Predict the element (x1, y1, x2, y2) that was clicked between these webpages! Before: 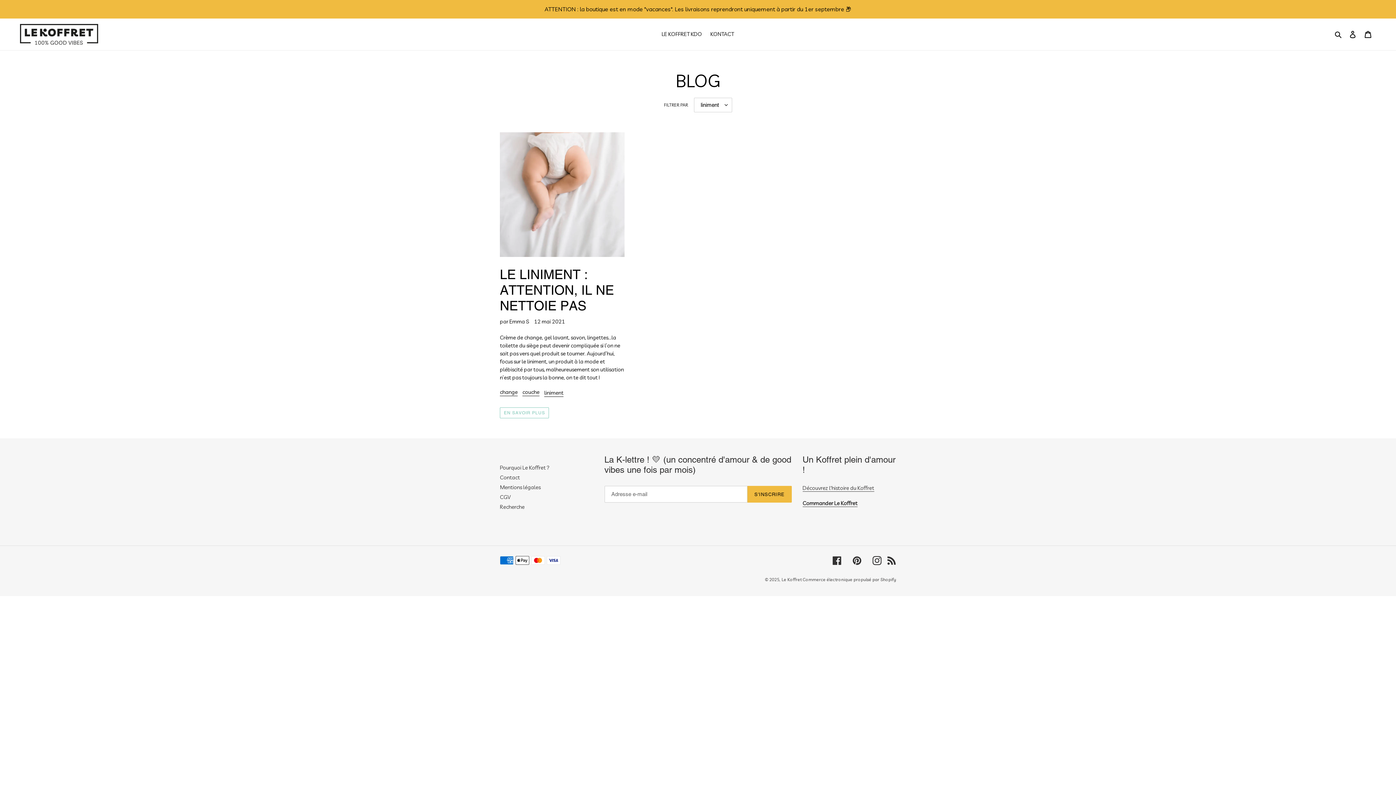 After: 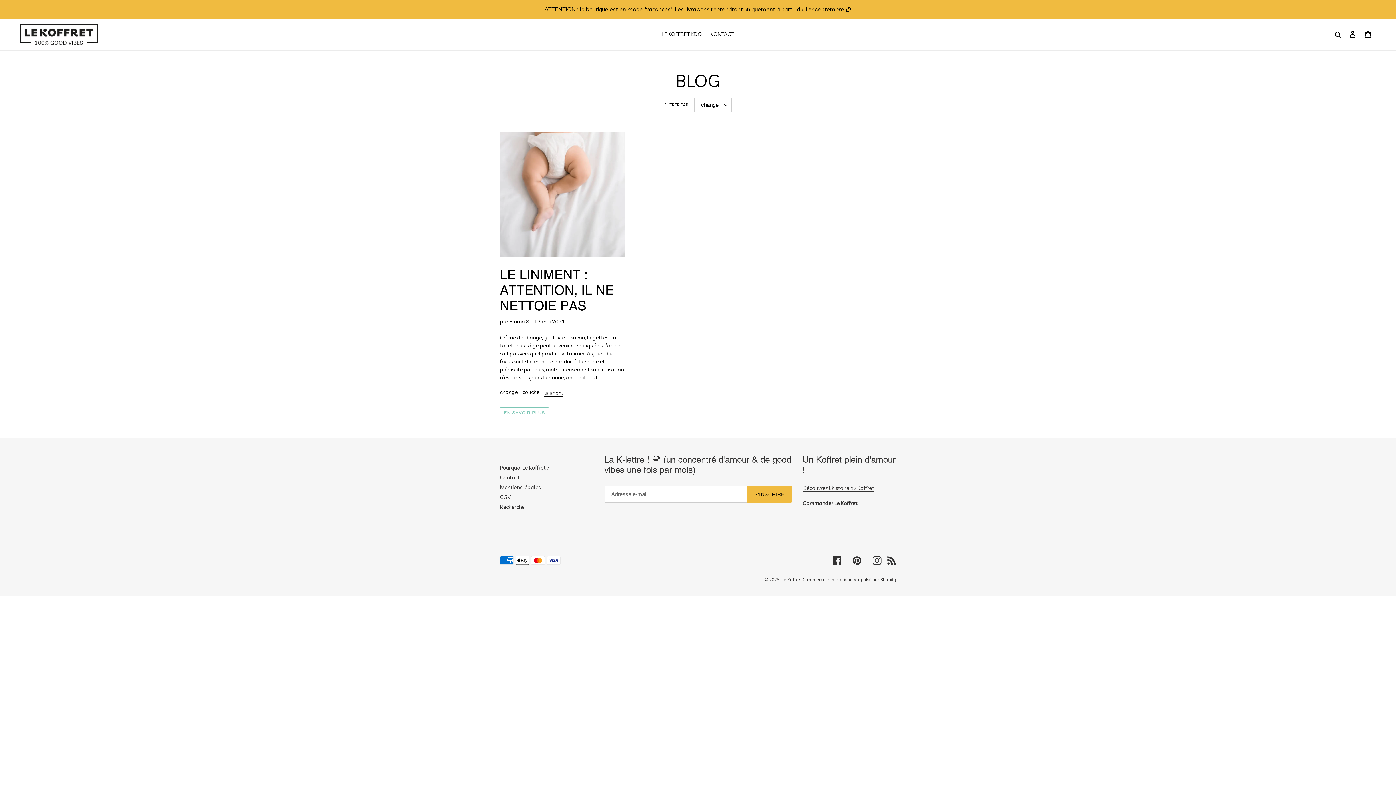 Action: bbox: (500, 388, 517, 396) label: change